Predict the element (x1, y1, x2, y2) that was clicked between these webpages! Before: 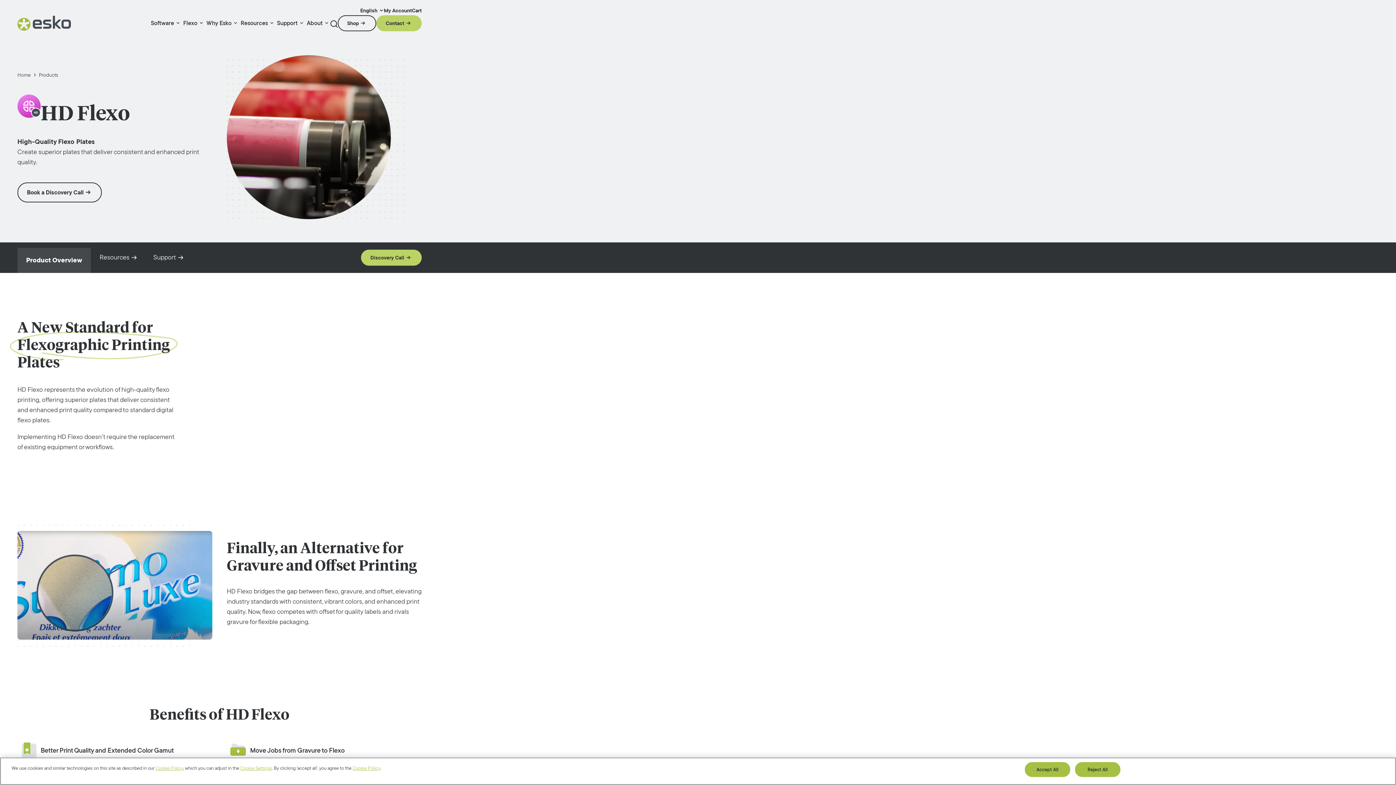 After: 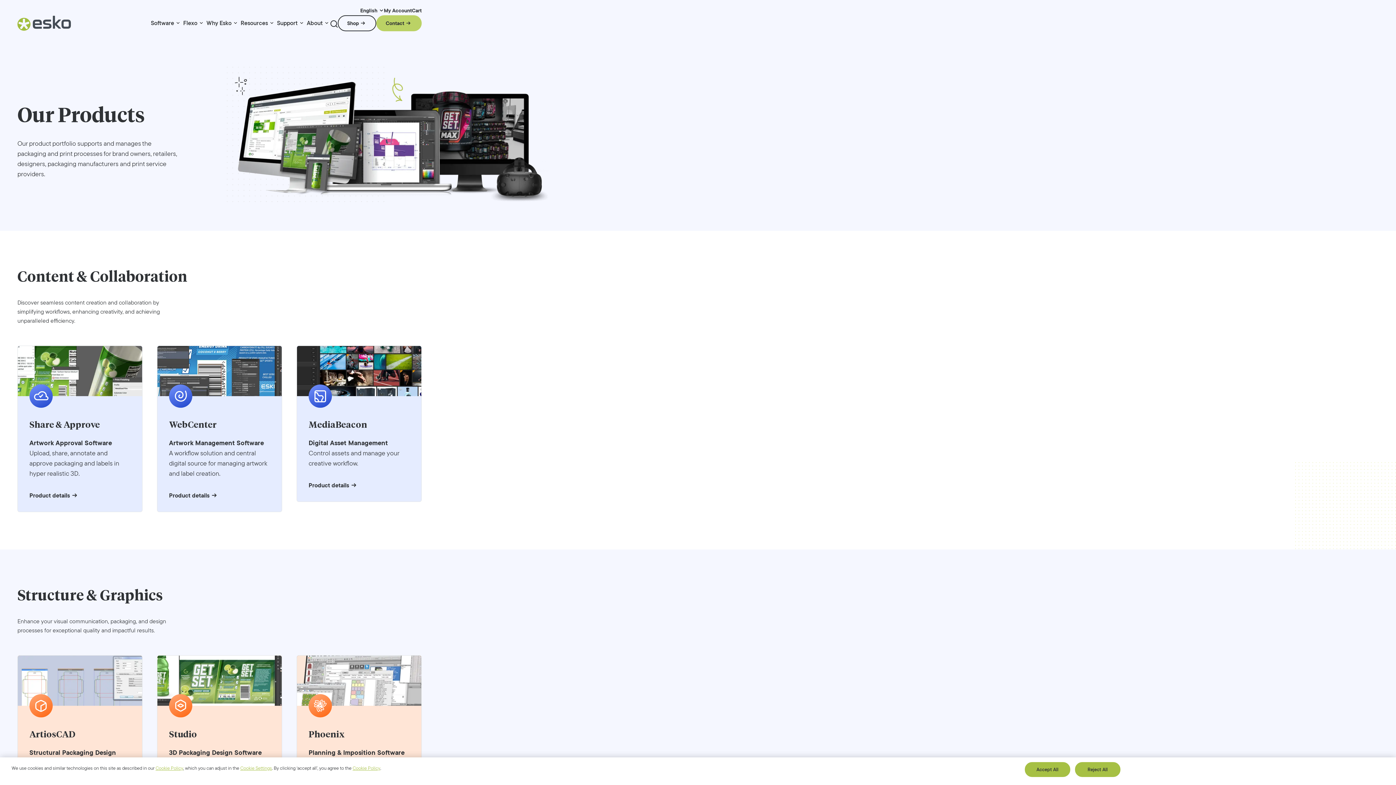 Action: label: Products bbox: (38, 71, 58, 78)